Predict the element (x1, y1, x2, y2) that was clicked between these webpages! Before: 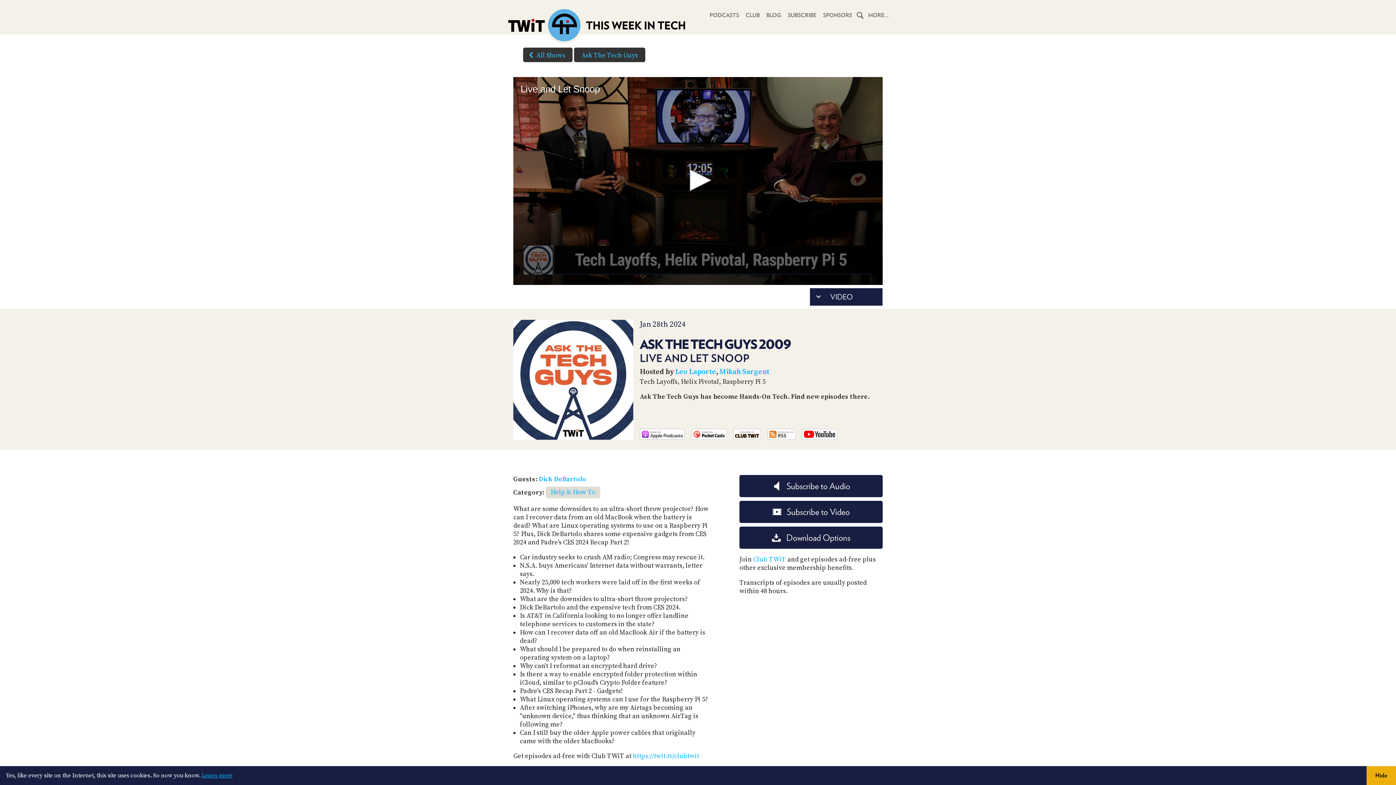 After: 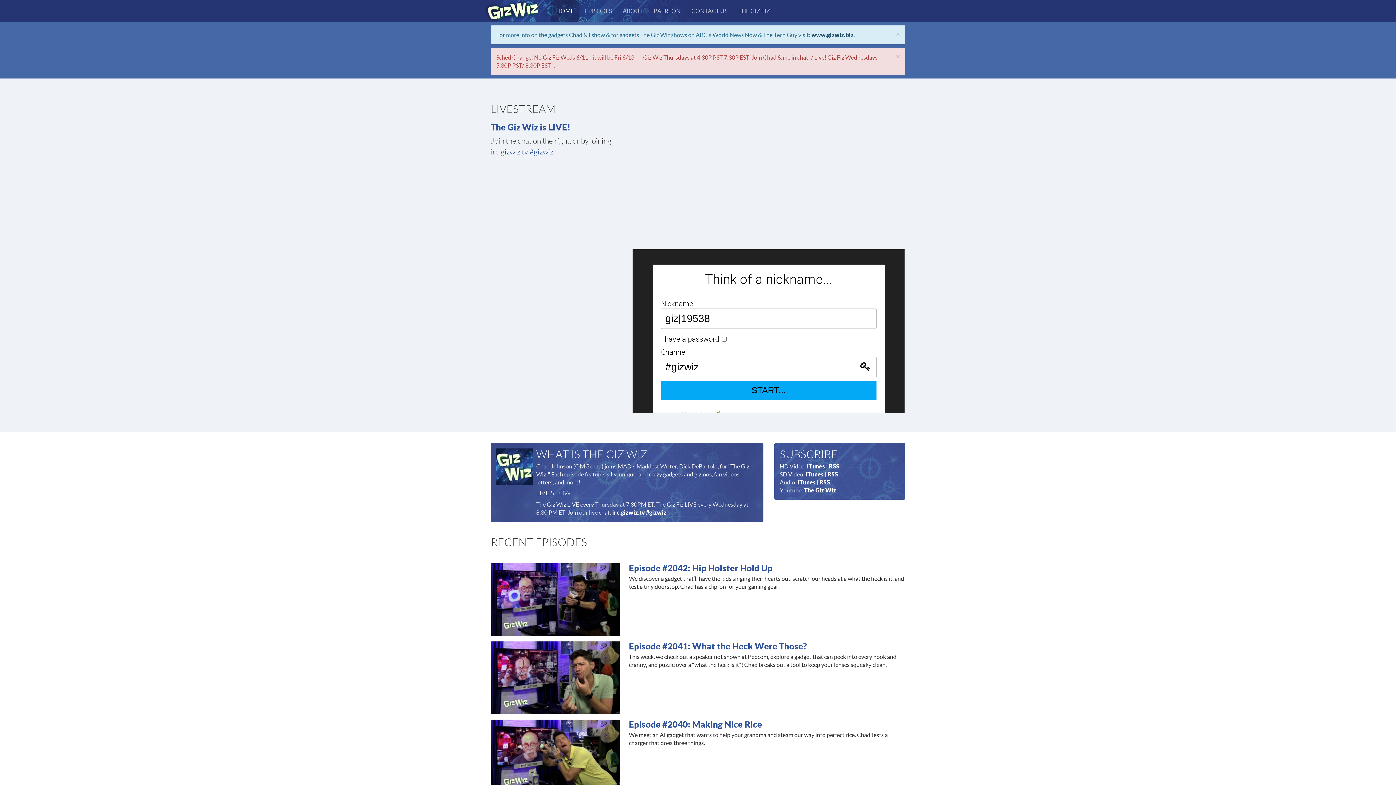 Action: label: Dick DeBartolo bbox: (538, 475, 586, 483)